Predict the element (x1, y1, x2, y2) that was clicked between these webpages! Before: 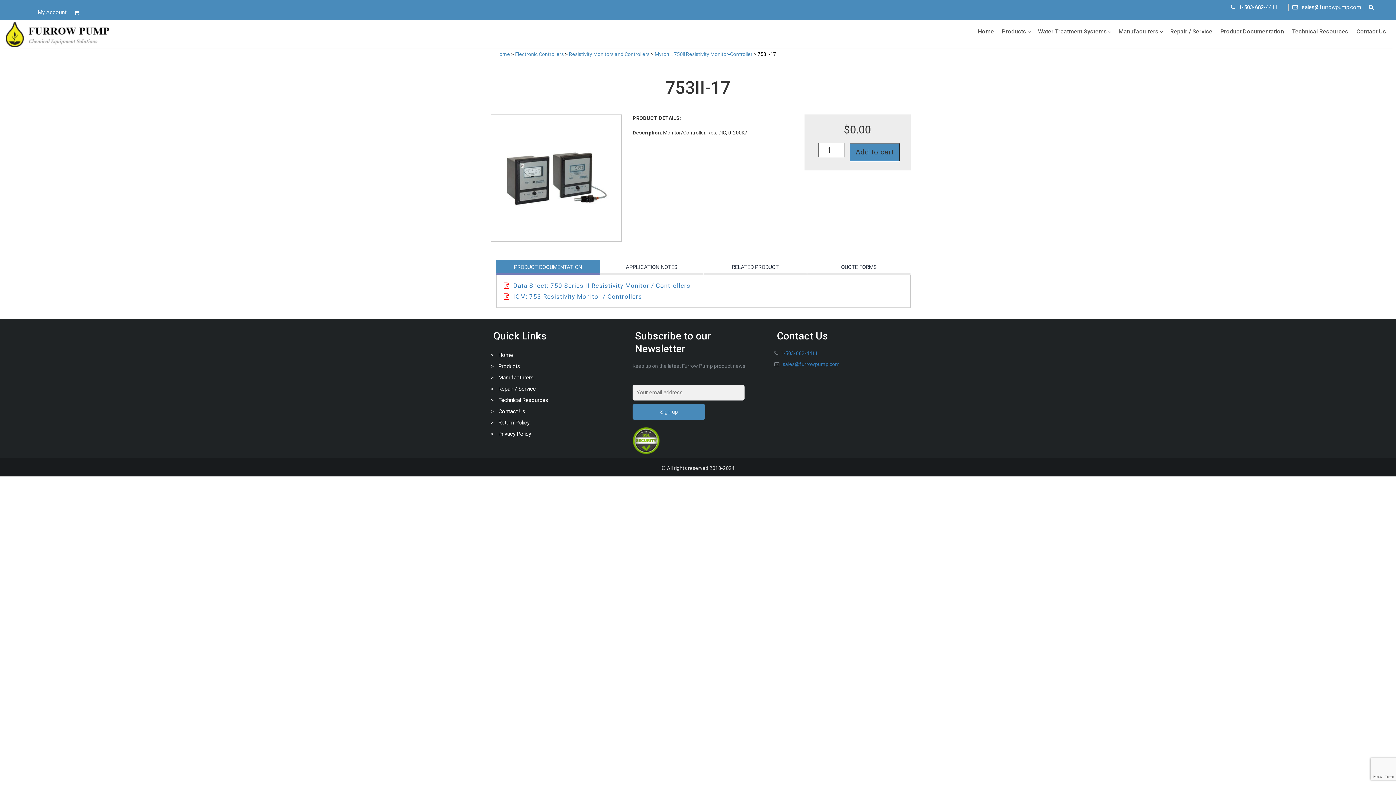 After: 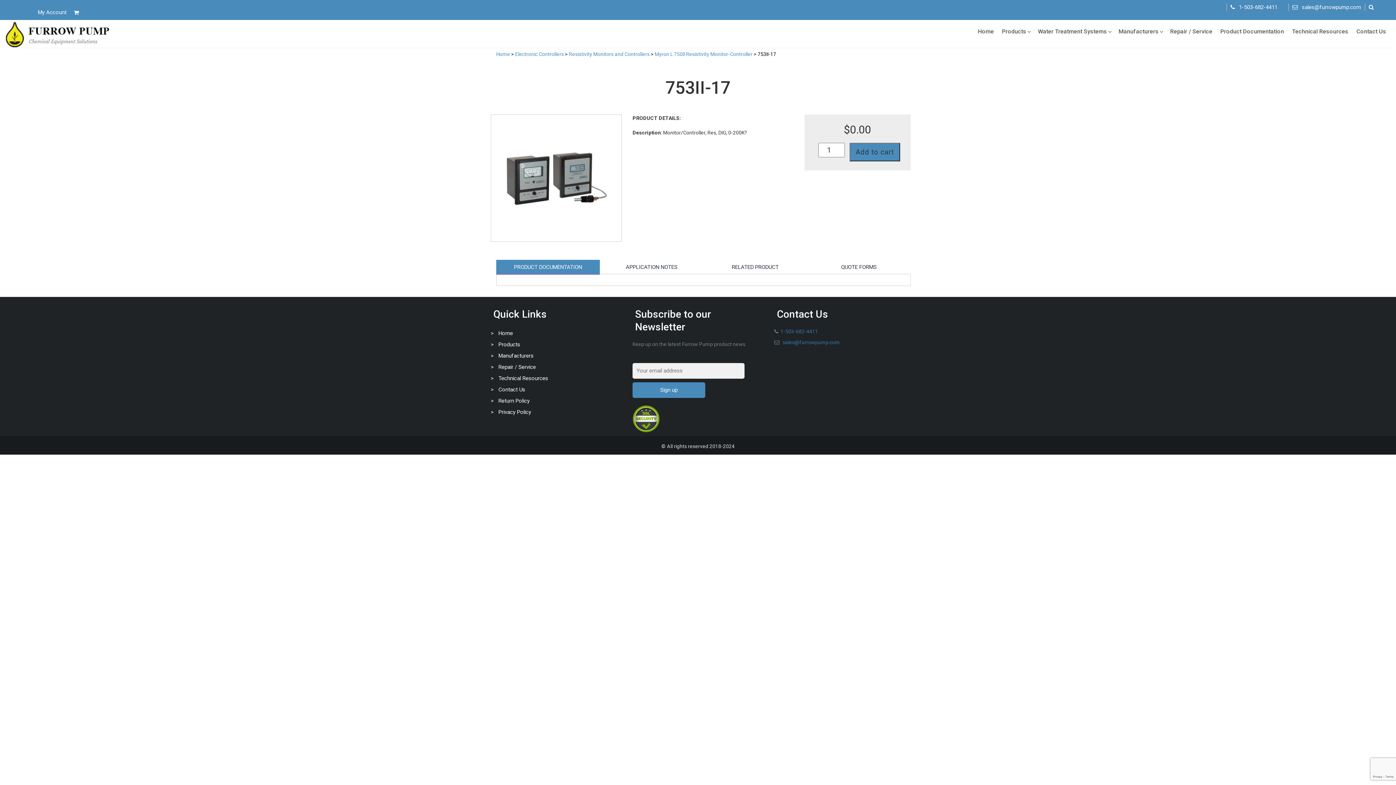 Action: label: PRODUCT DOCUMENTATION bbox: (496, 260, 600, 274)